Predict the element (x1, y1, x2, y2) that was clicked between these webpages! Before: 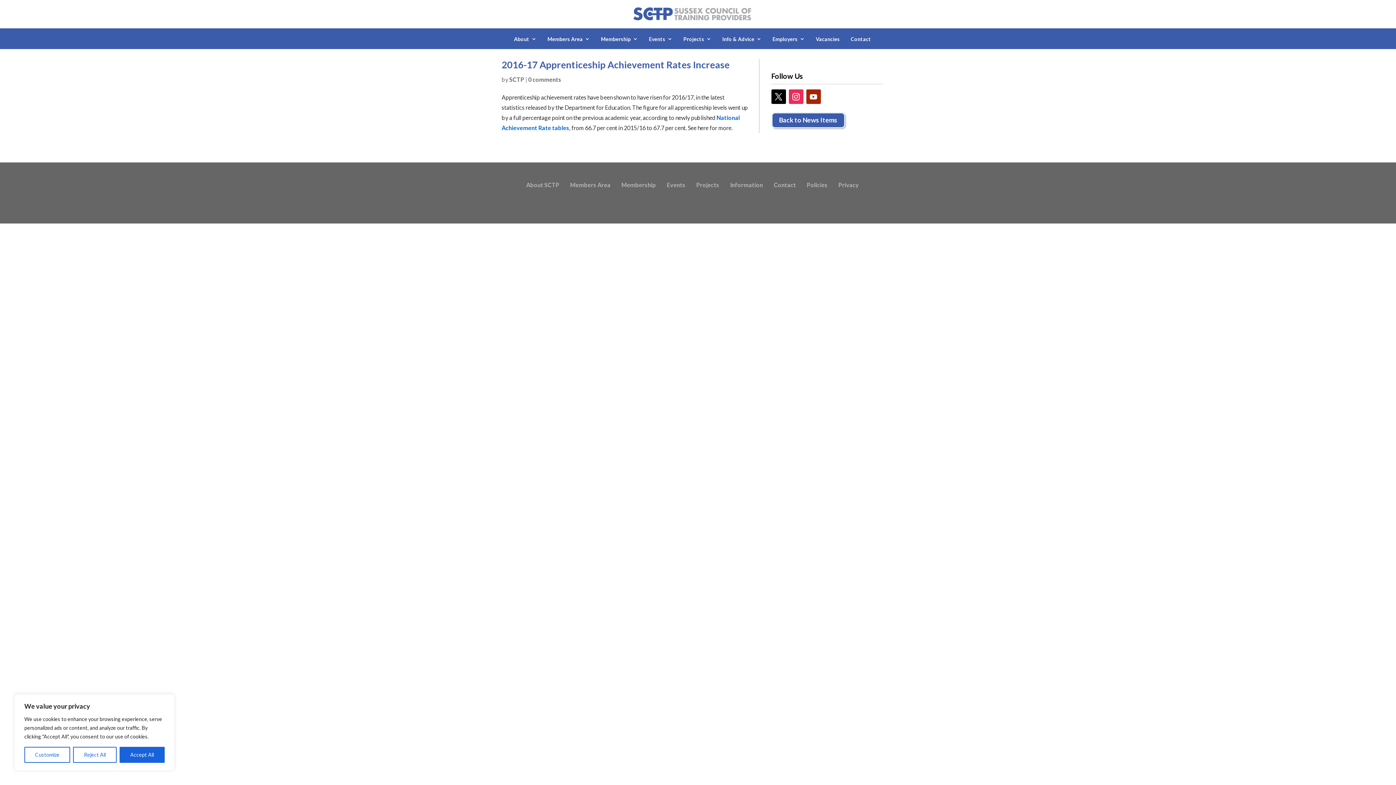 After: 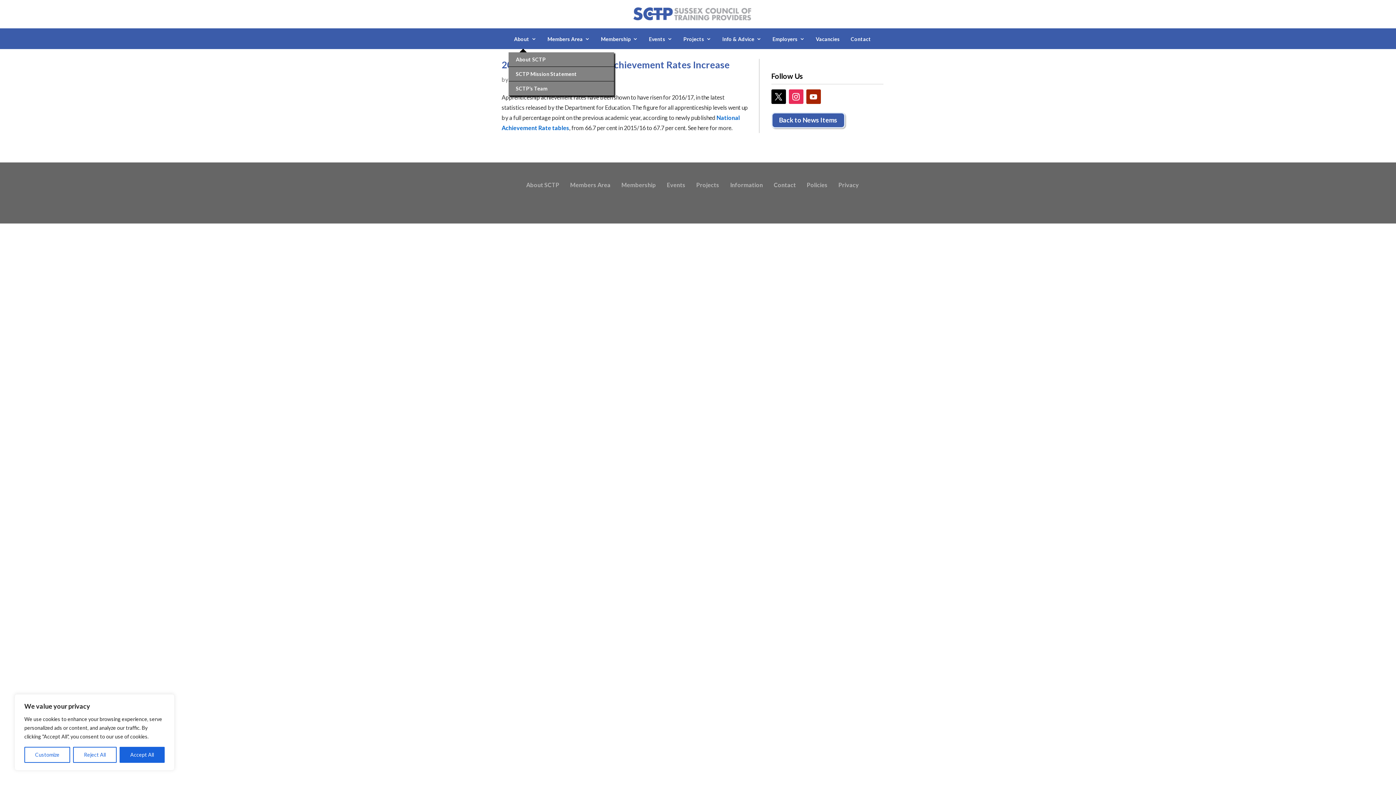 Action: label: About bbox: (514, 35, 536, 45)